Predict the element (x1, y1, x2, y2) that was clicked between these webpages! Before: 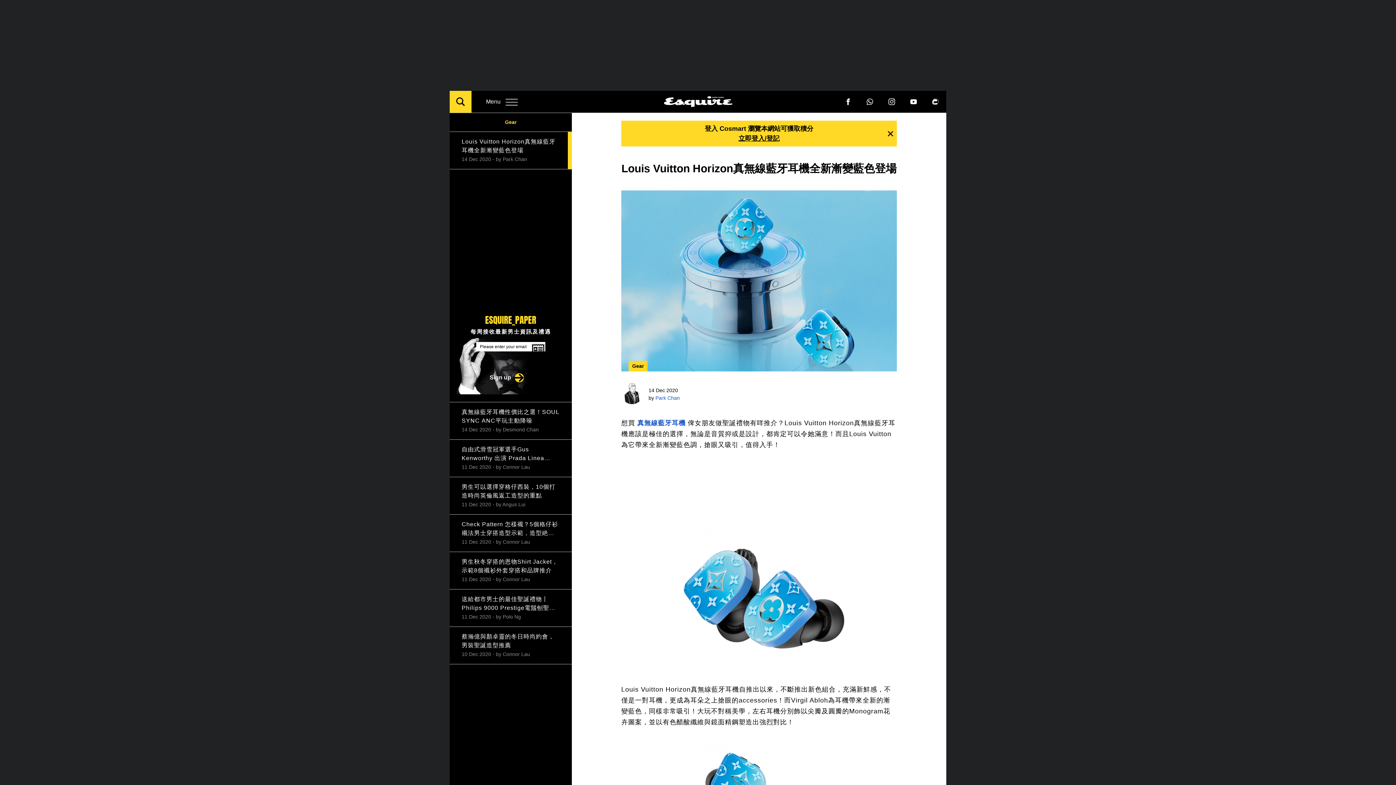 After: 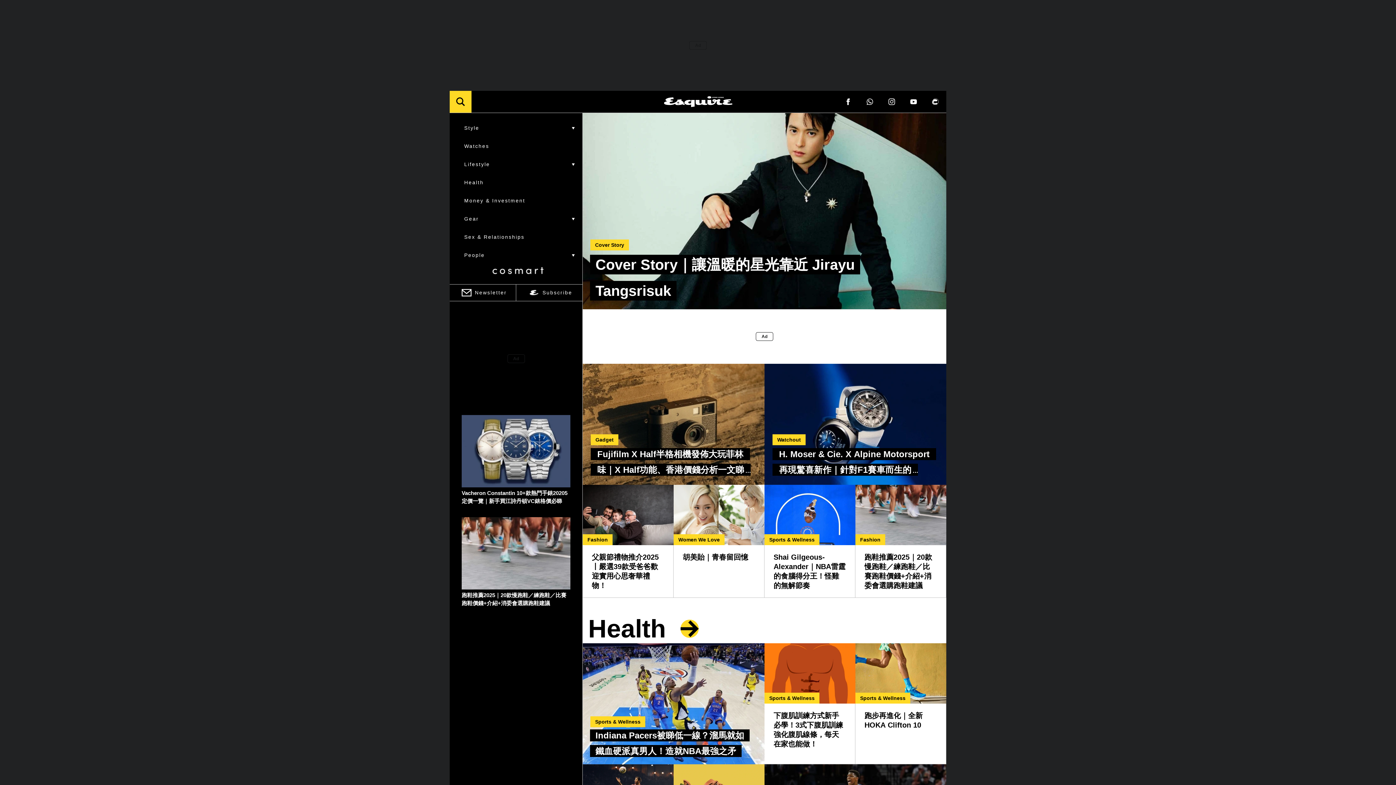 Action: bbox: (662, 90, 733, 112)